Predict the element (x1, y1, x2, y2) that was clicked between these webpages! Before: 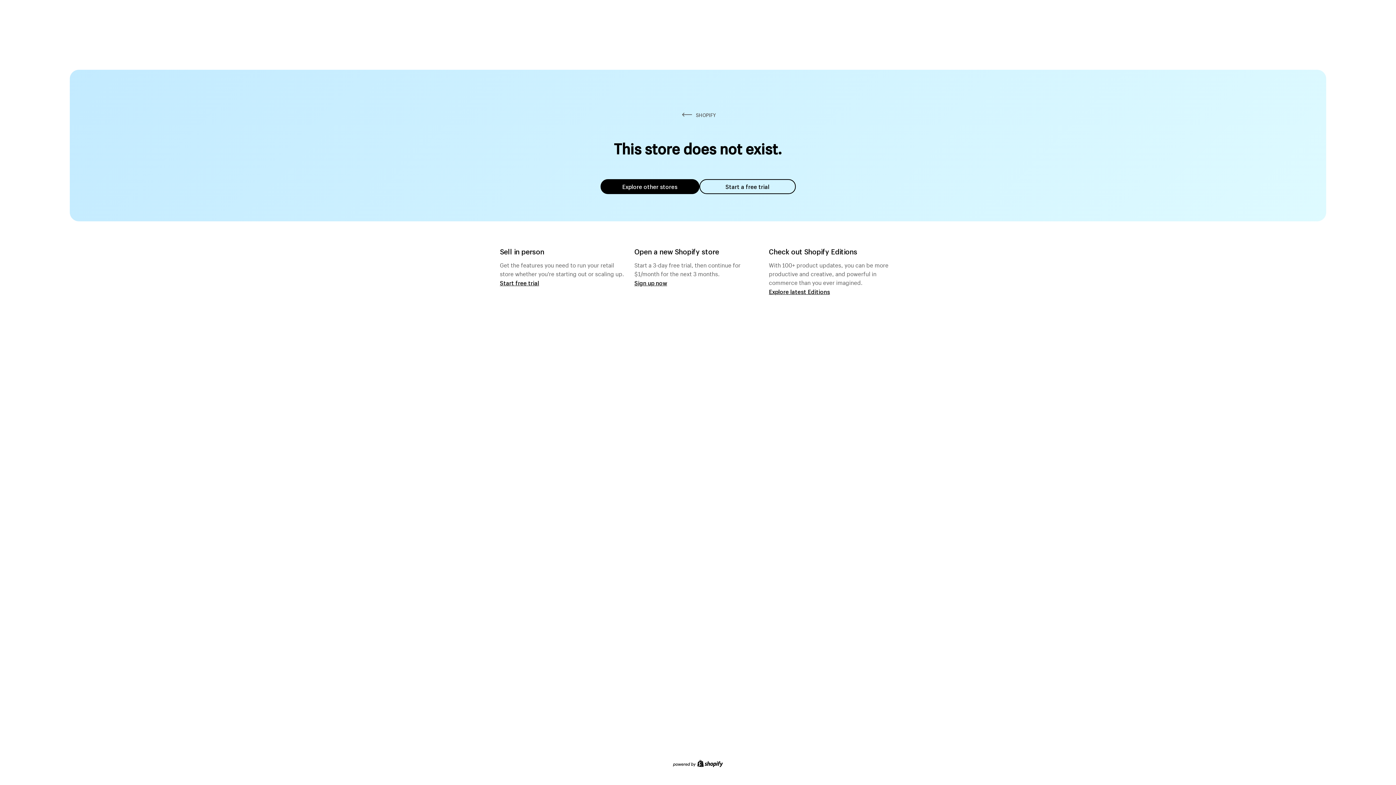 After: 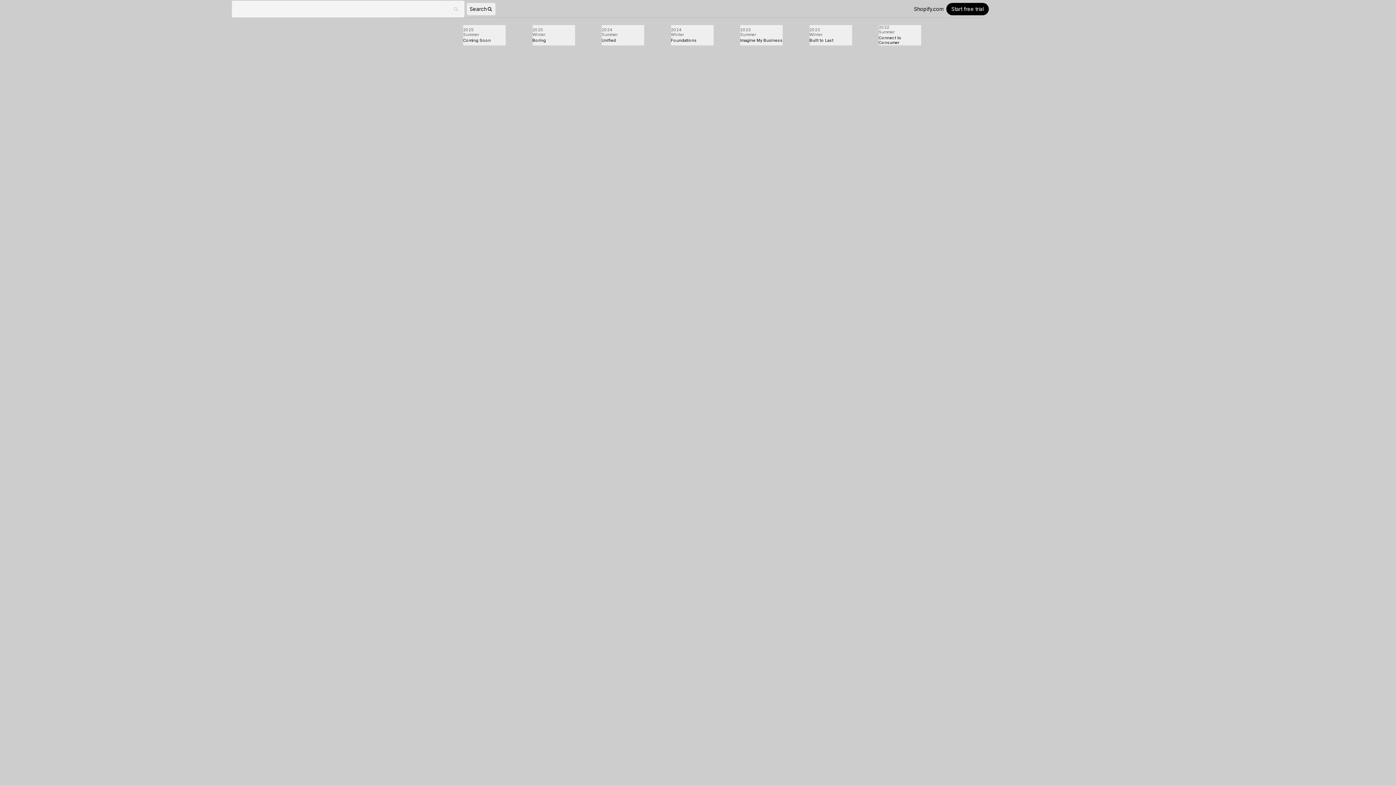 Action: bbox: (769, 287, 830, 295) label: Explore latest Editions